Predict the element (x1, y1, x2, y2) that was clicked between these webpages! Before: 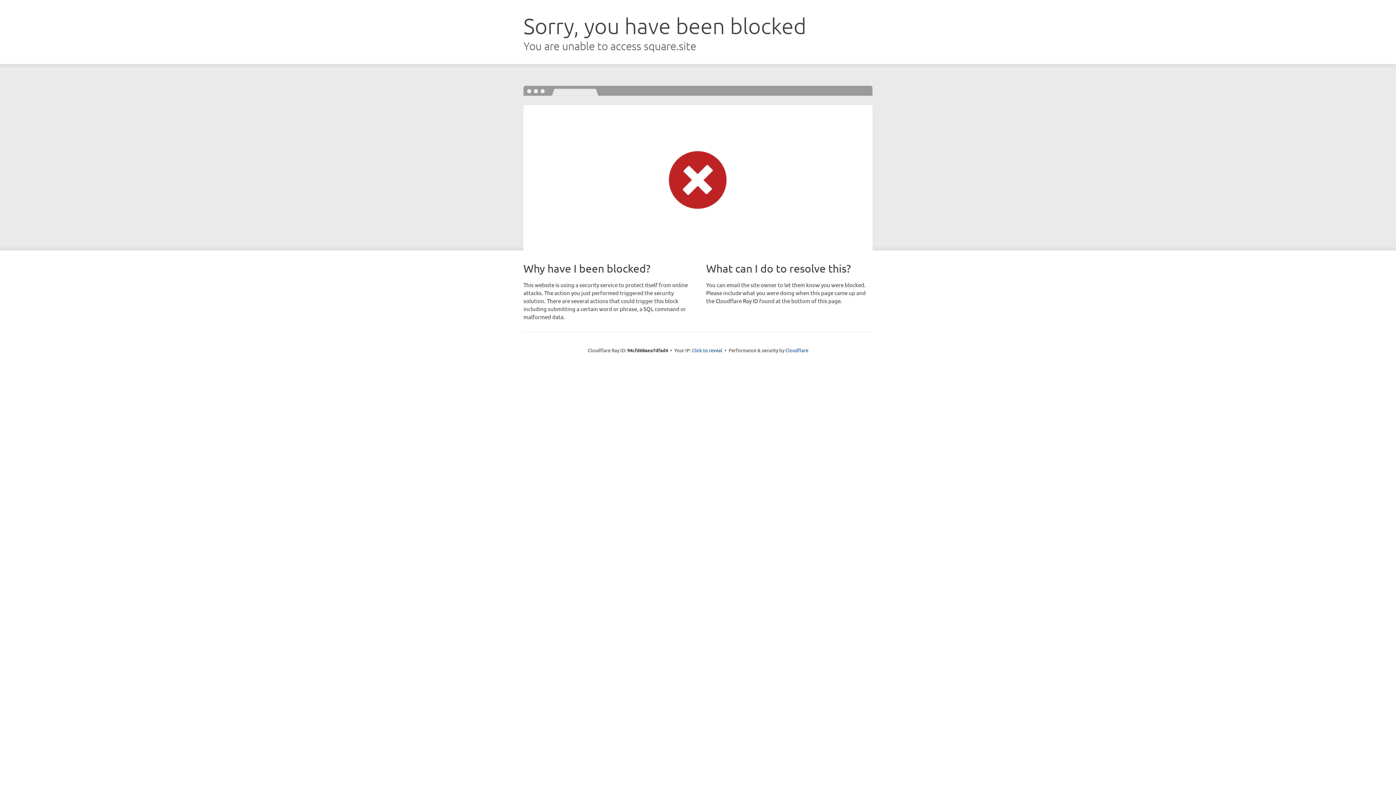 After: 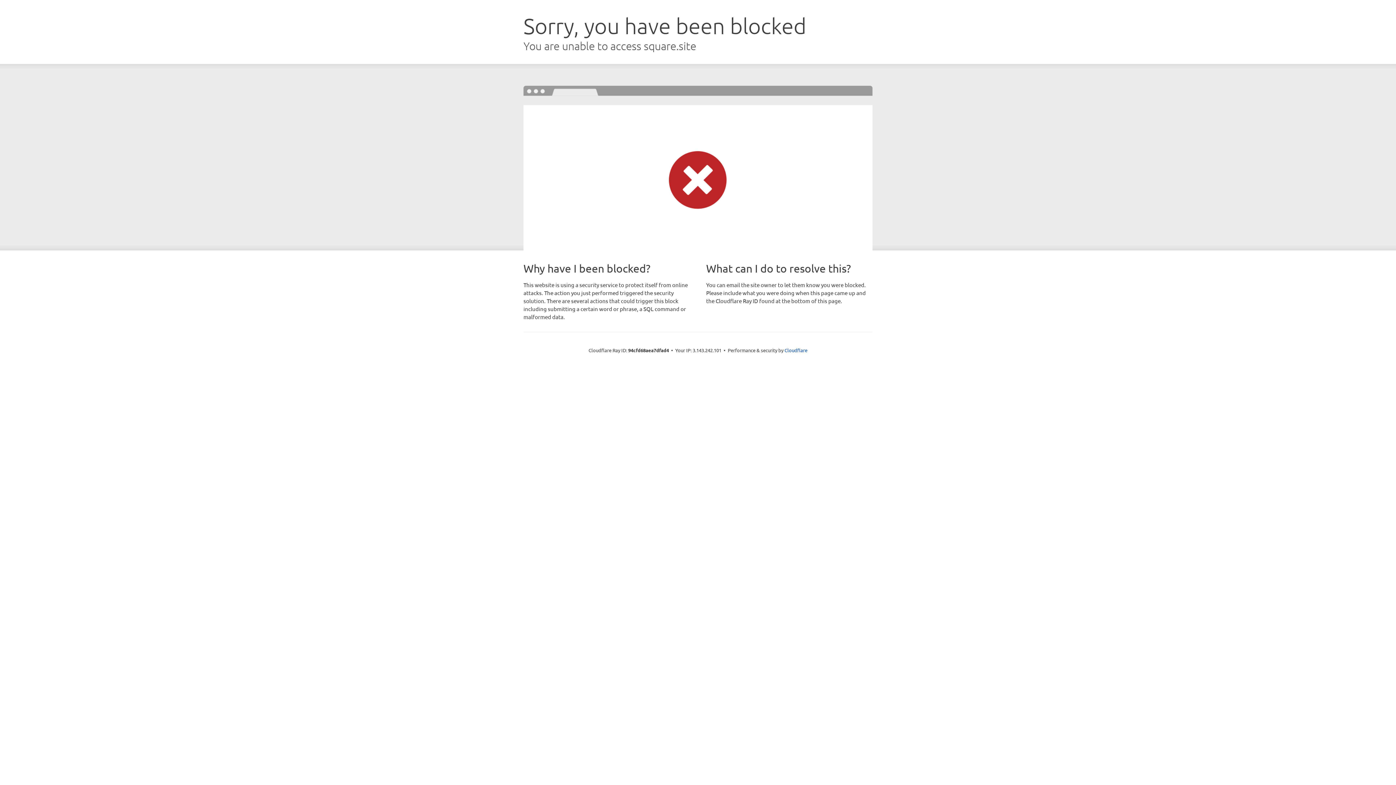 Action: bbox: (692, 346, 722, 353) label: Click to reveal